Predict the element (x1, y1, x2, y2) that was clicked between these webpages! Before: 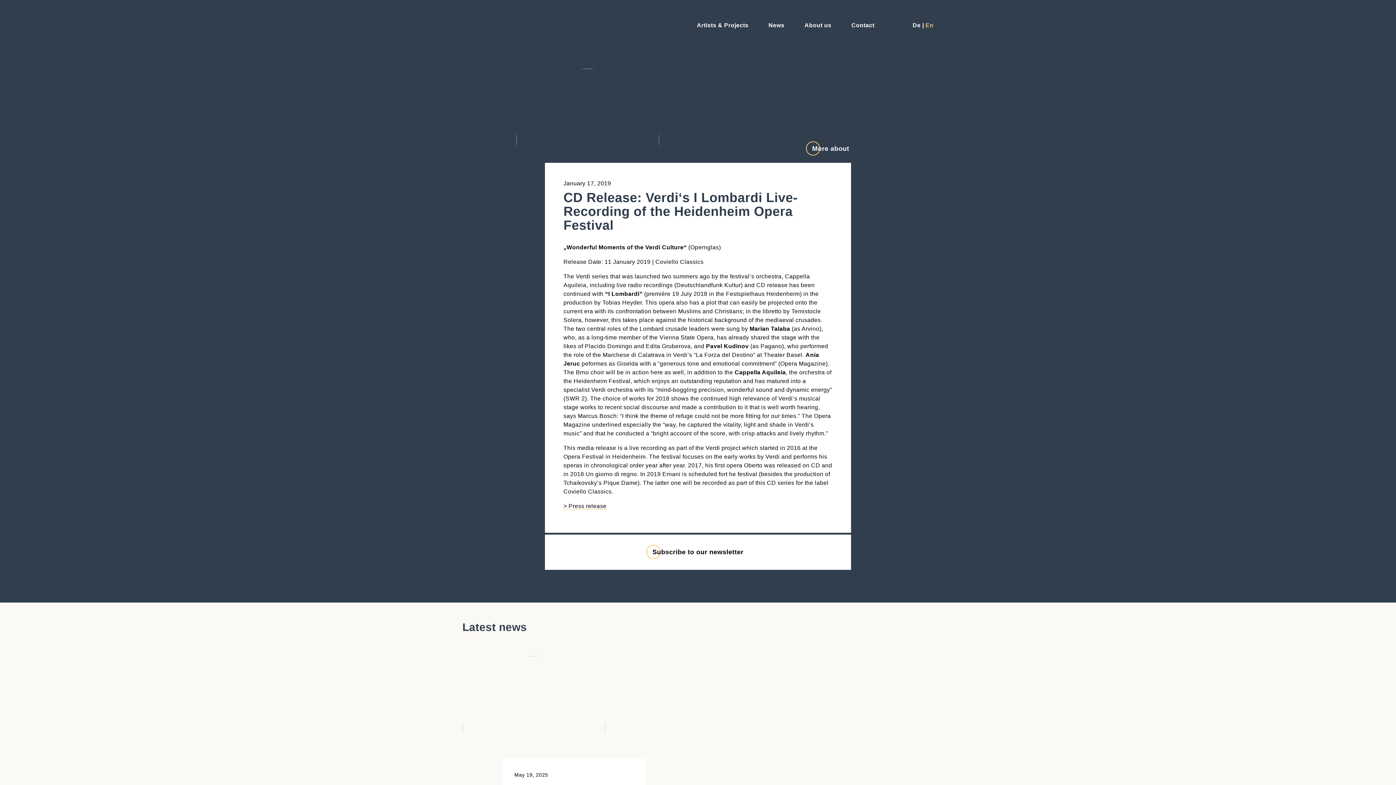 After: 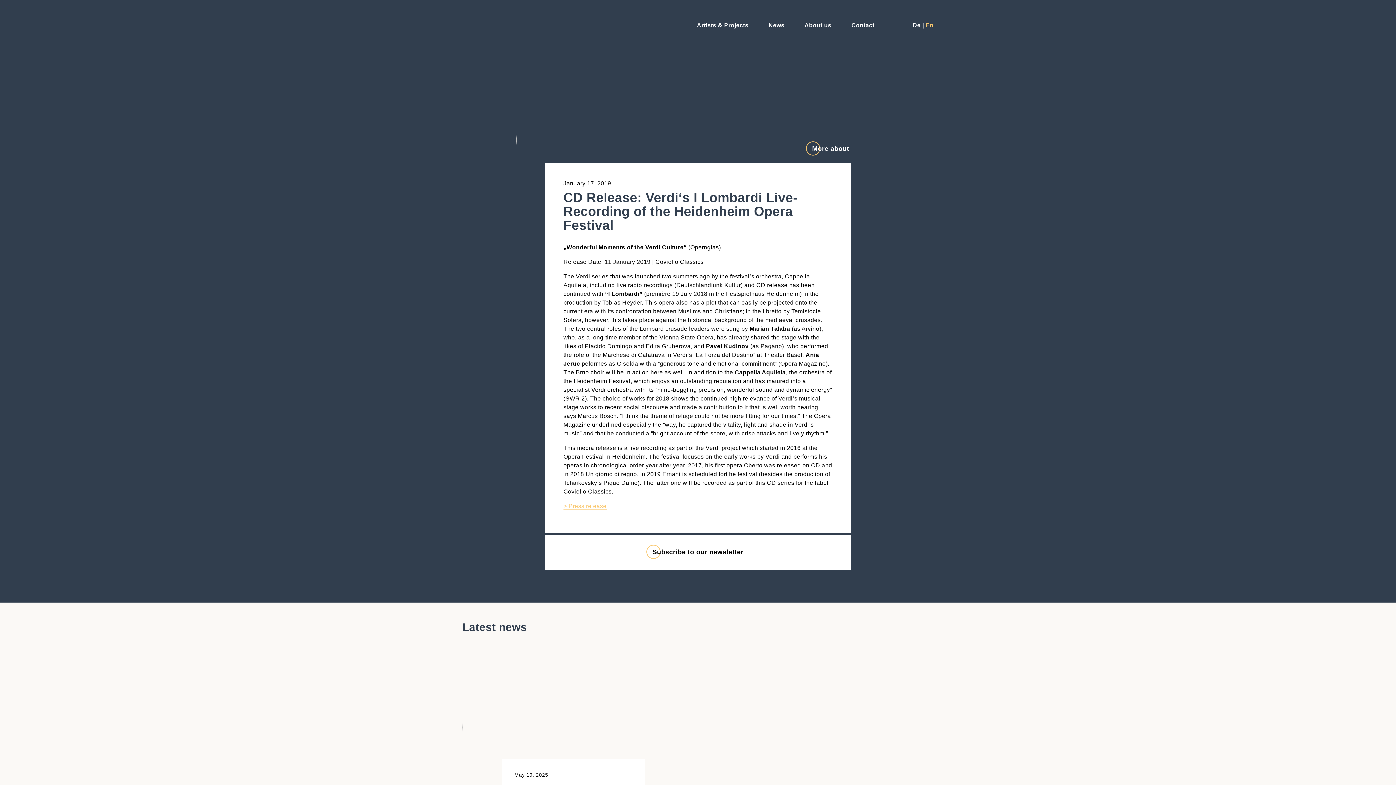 Action: label: > Press release bbox: (563, 503, 606, 509)